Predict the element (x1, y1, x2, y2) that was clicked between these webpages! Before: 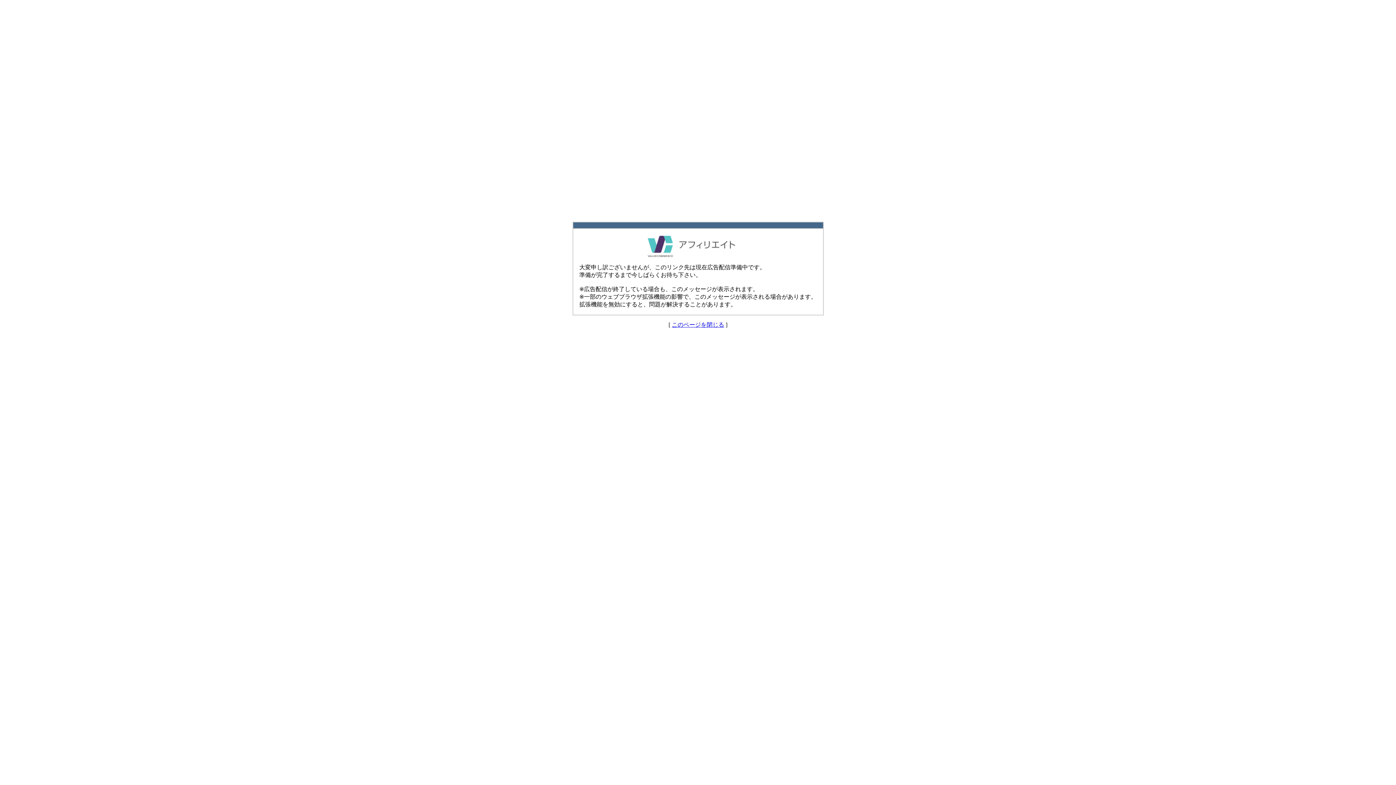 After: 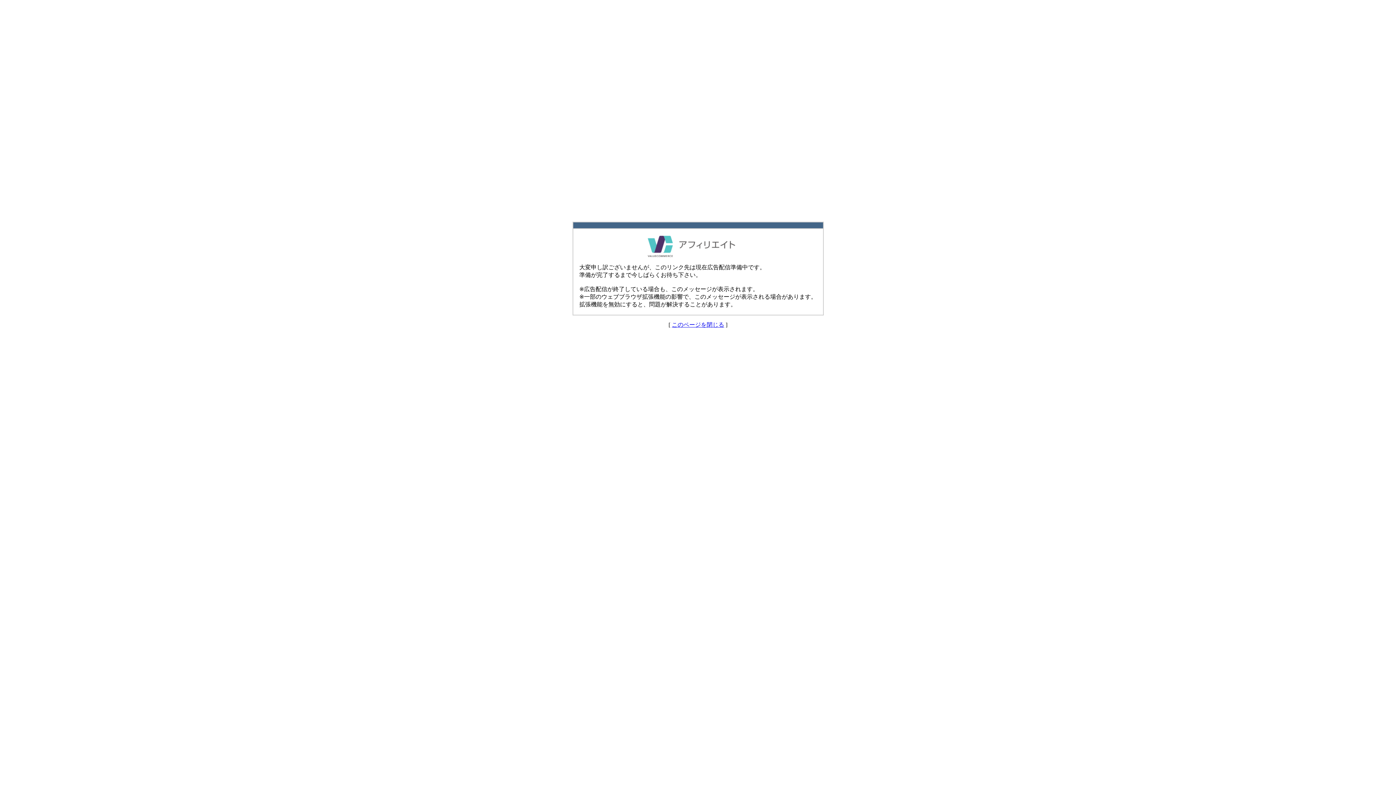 Action: bbox: (672, 321, 724, 328) label: このページを閉じる